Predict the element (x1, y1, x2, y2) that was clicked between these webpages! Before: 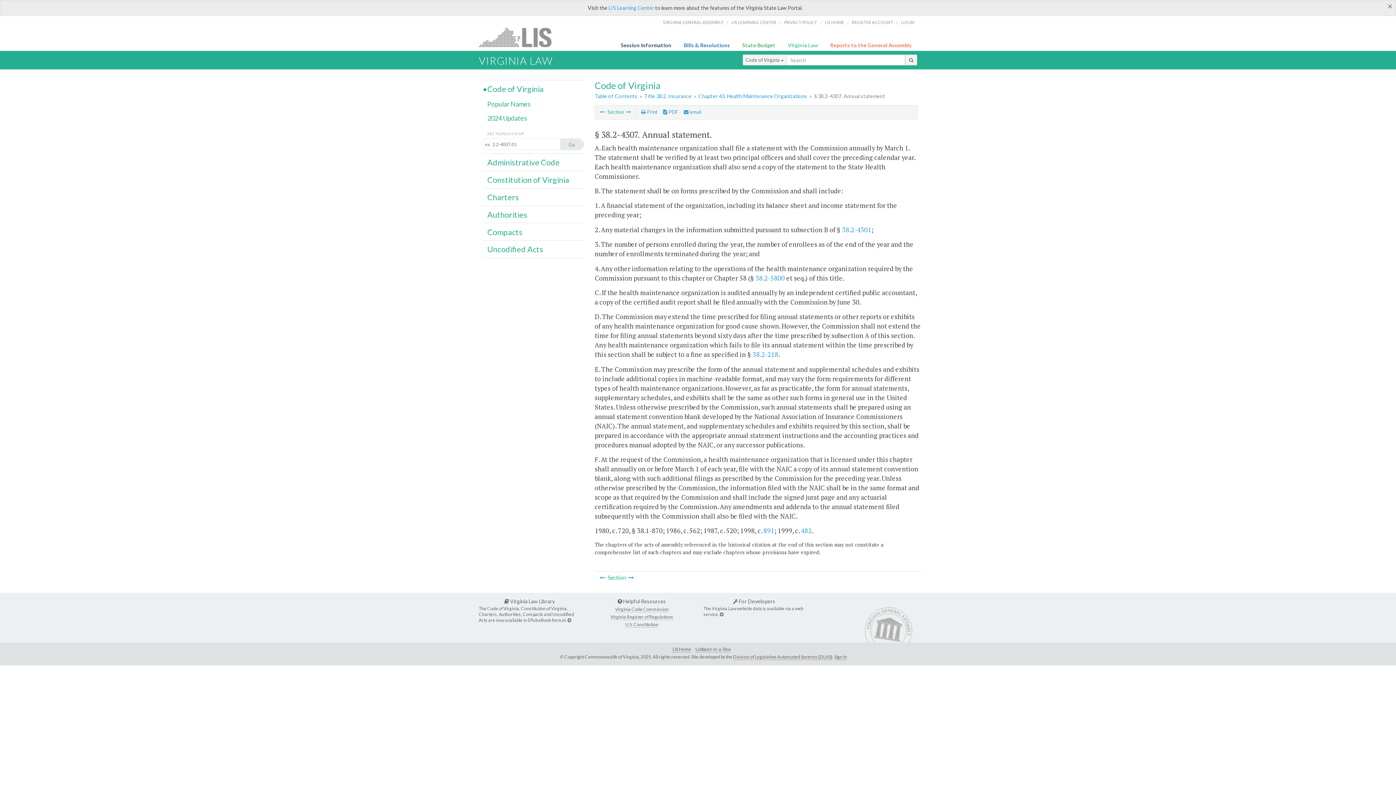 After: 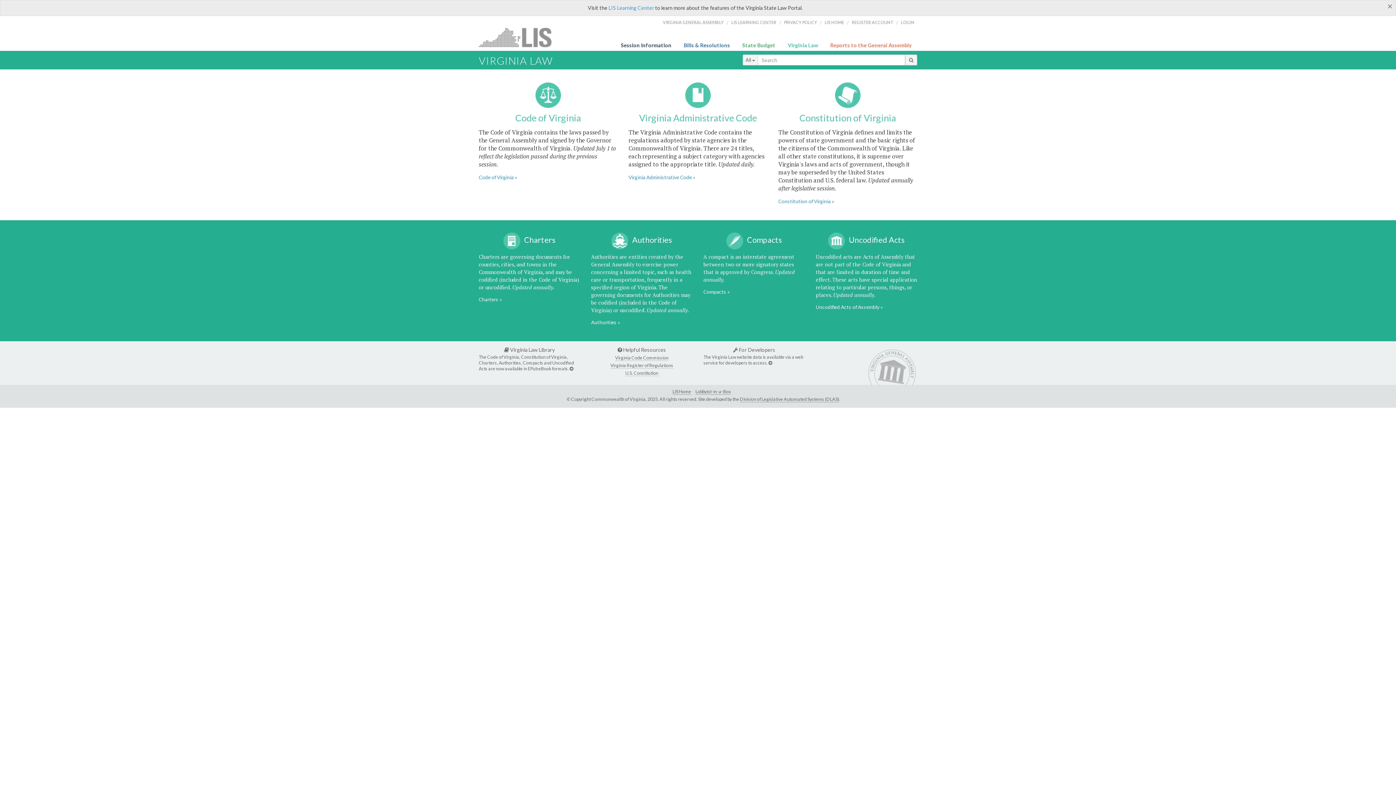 Action: label: Virginia Law bbox: (788, 42, 821, 48)